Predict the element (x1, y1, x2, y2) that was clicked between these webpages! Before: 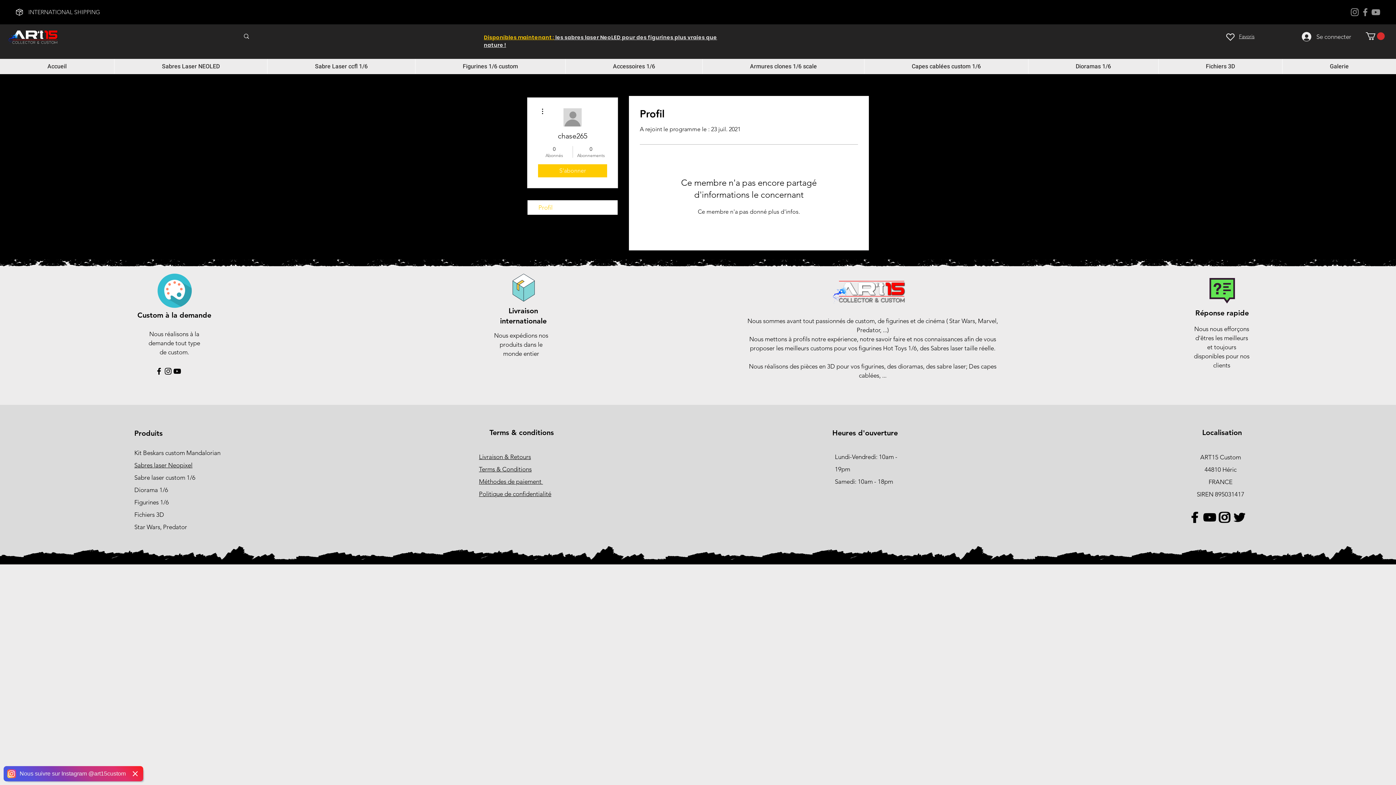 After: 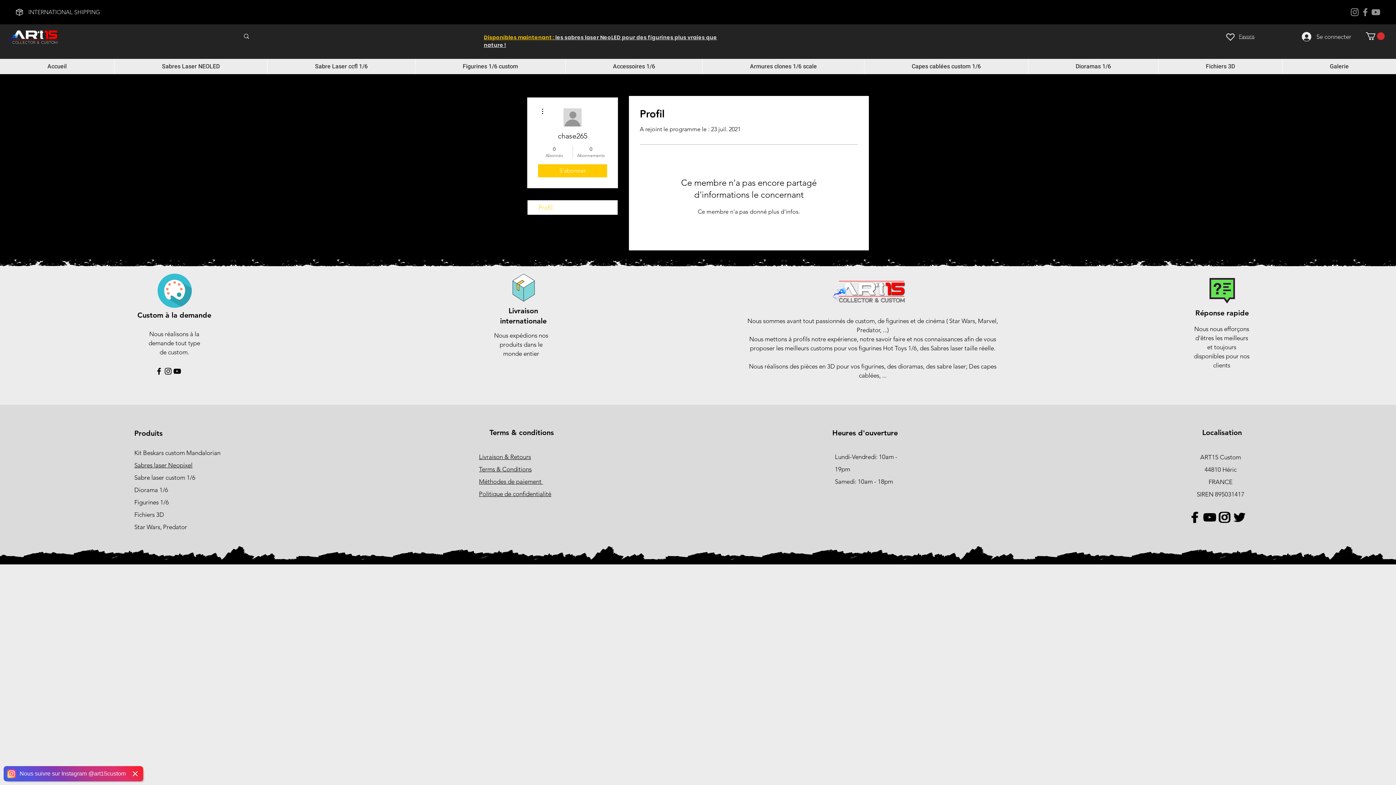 Action: label: YouTube bbox: (172, 366, 181, 376)